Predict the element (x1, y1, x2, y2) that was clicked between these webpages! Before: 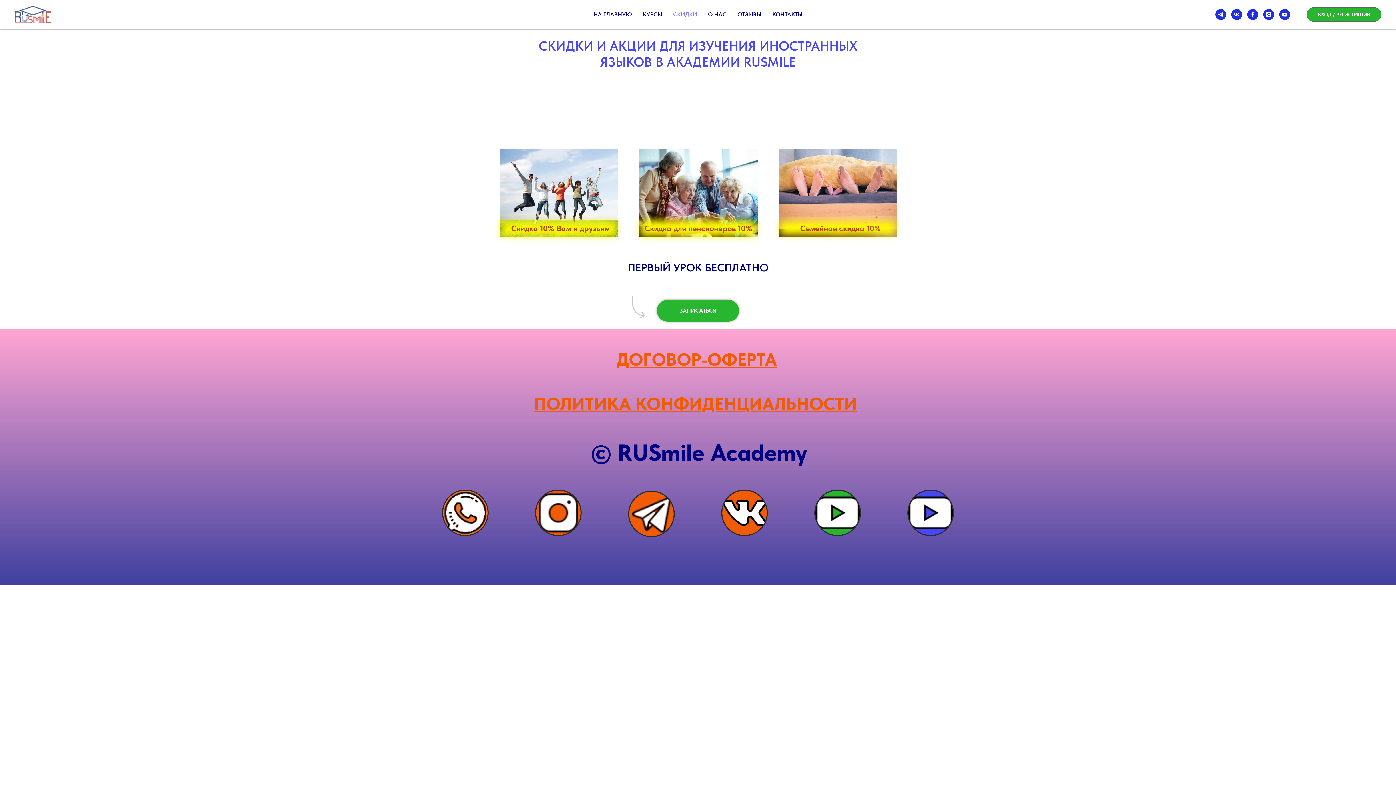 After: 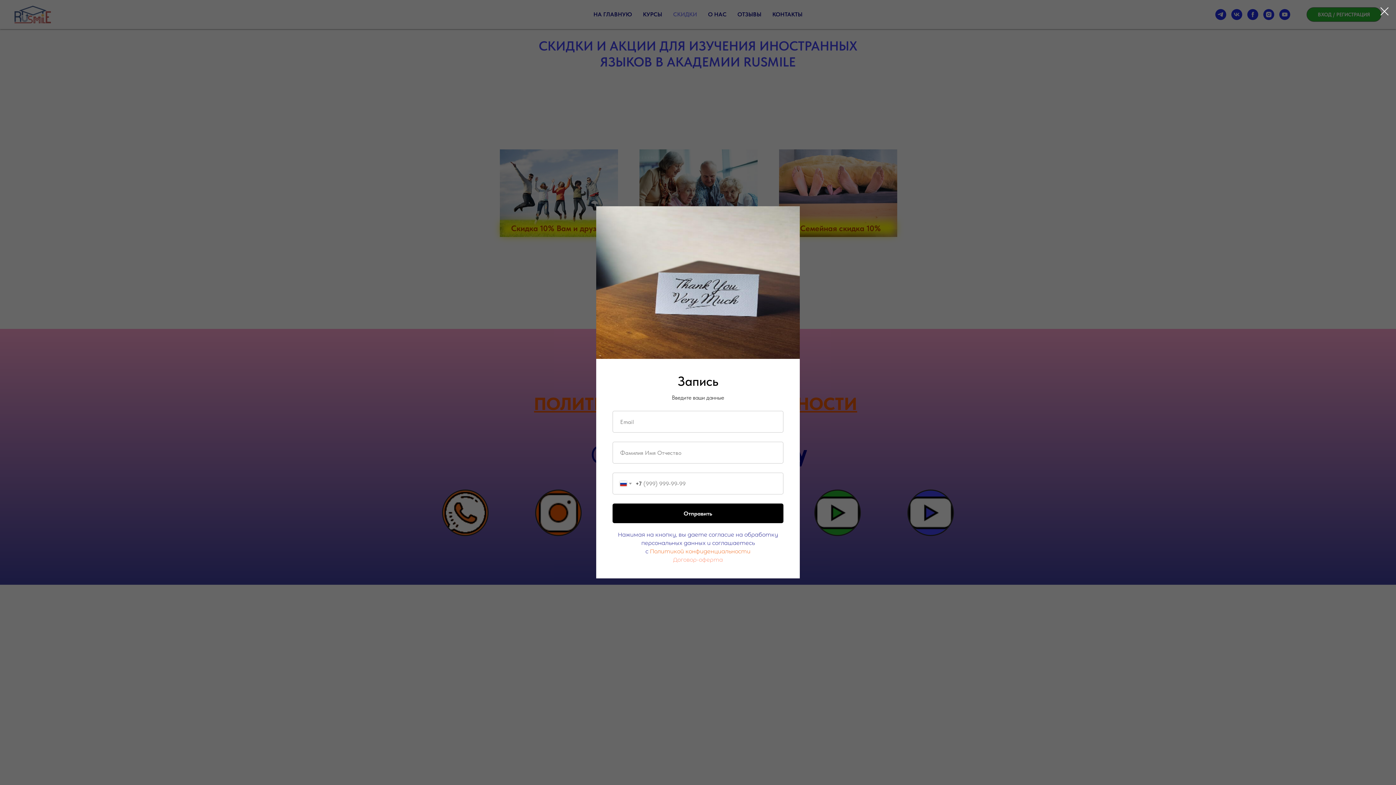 Action: bbox: (657, 300, 739, 321) label: ЗАПИСАТЬСЯ